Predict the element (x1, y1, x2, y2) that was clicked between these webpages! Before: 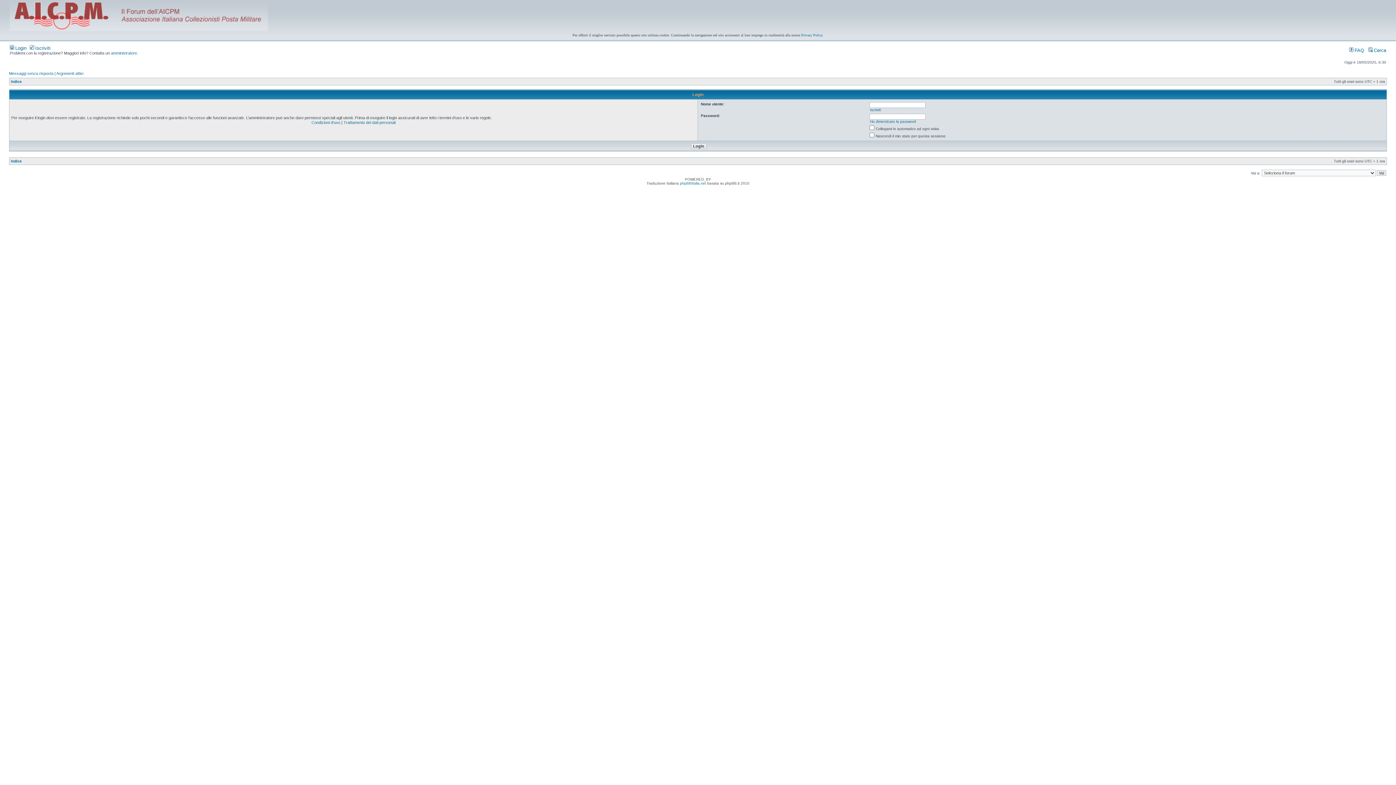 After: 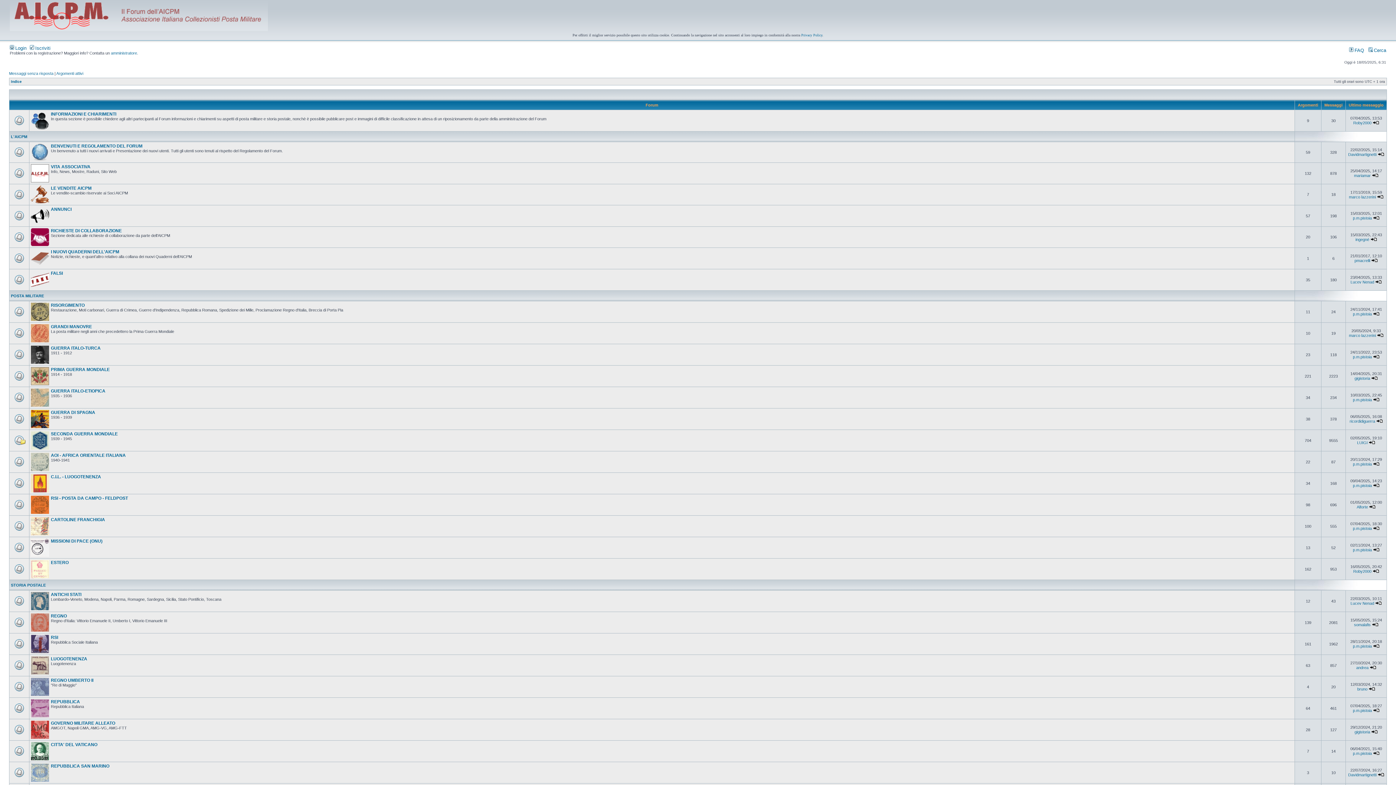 Action: bbox: (10, 79, 21, 83) label: Indice